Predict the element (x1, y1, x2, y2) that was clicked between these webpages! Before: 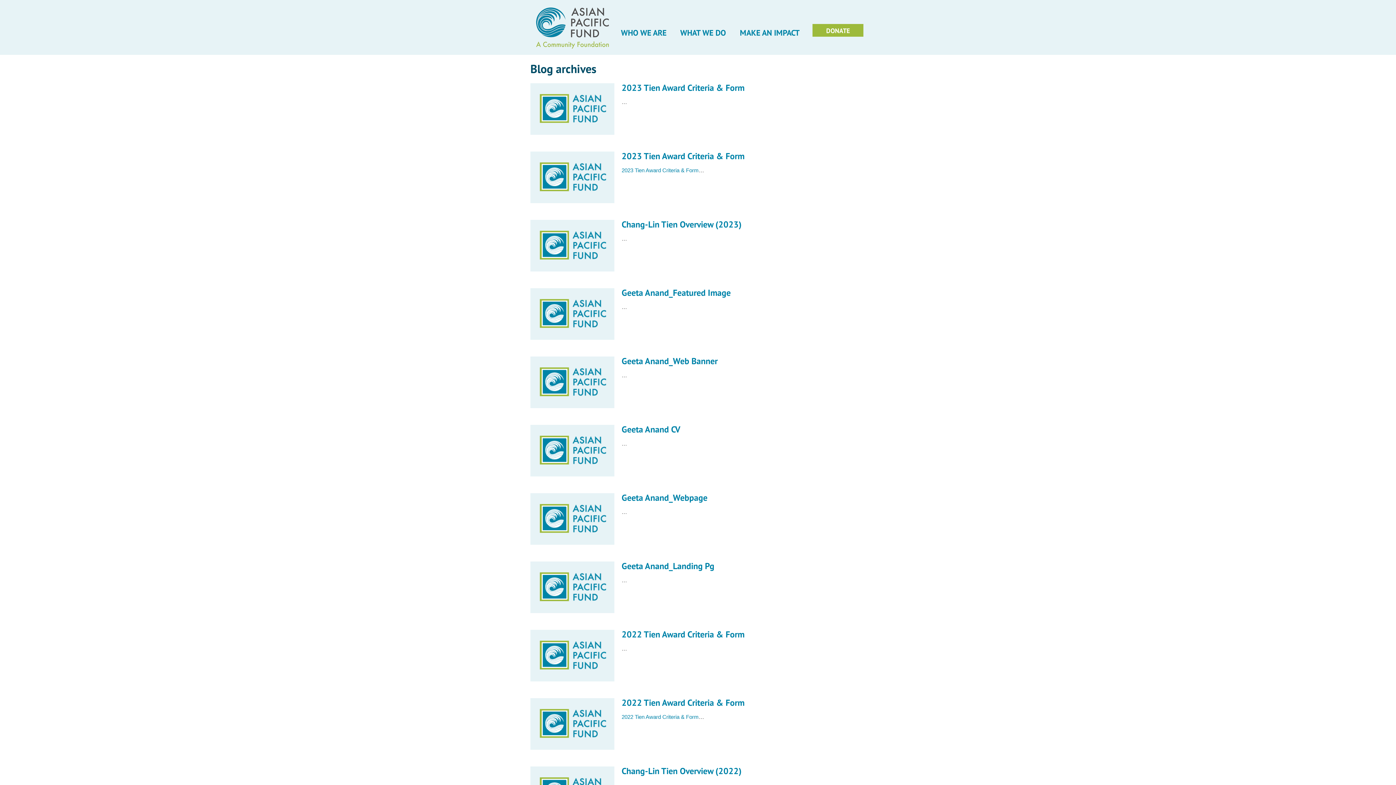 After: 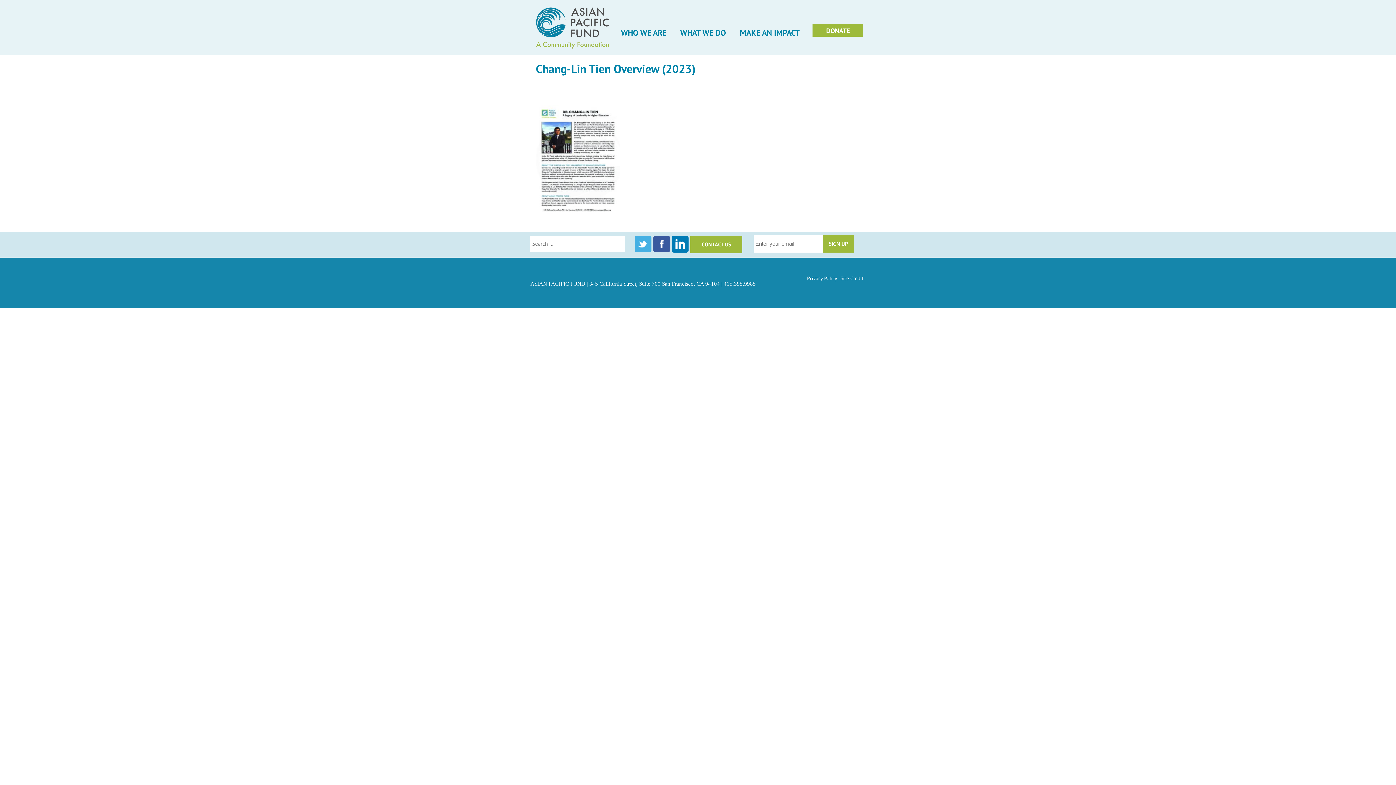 Action: label: Chang-Lin Tien Overview (2023) bbox: (621, 218, 741, 230)